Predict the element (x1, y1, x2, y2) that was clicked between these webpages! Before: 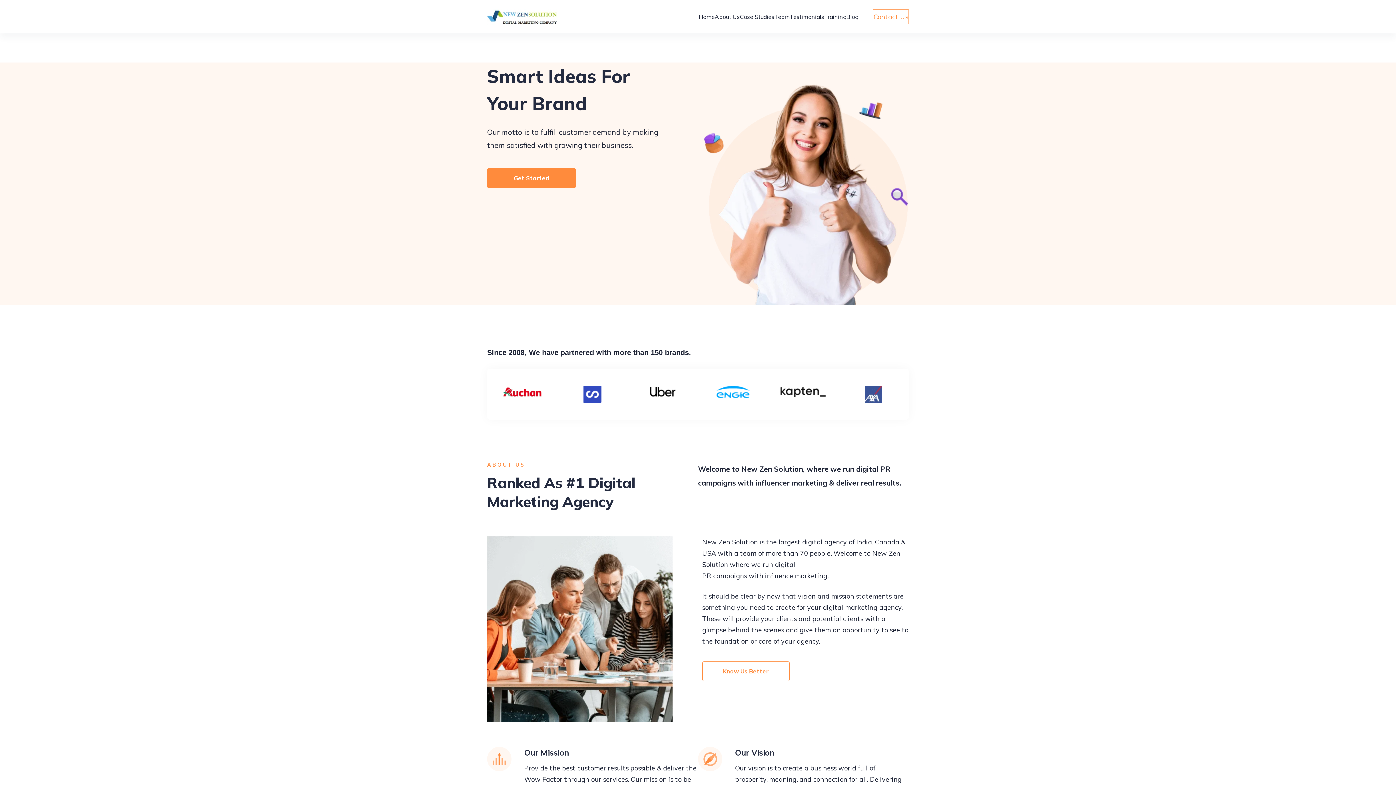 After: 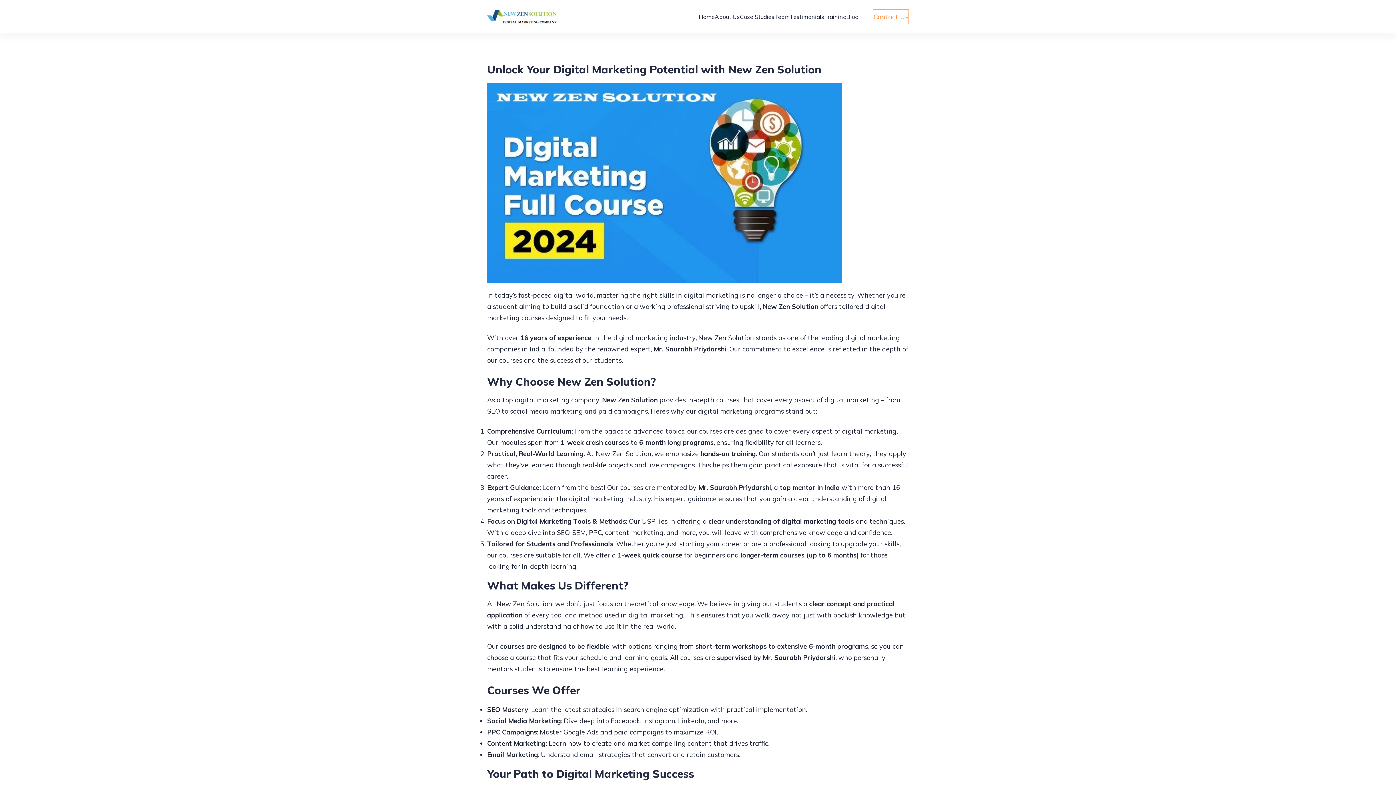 Action: bbox: (824, 5, 846, 27) label: Training